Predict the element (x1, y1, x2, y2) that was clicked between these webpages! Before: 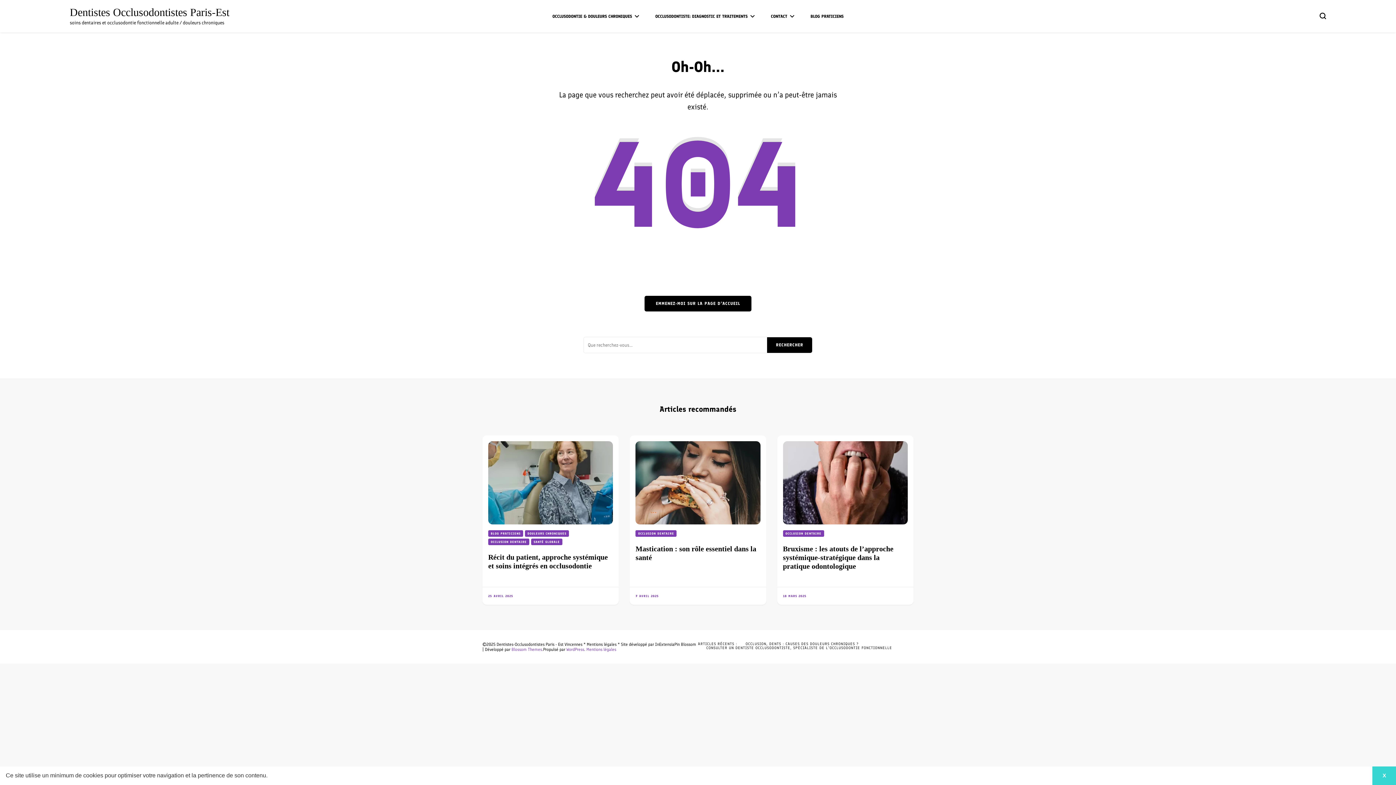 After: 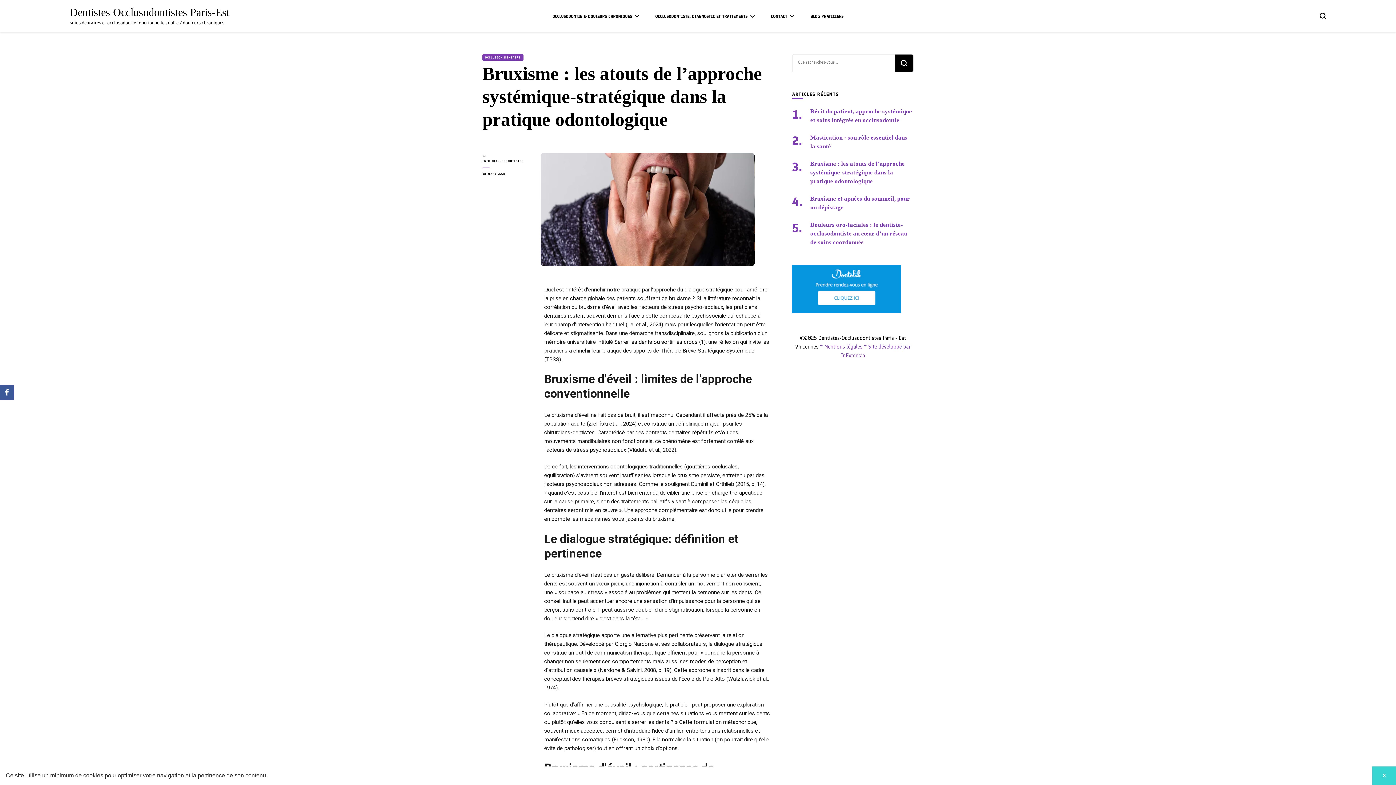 Action: label: 18 MARS 2025 bbox: (783, 594, 806, 598)